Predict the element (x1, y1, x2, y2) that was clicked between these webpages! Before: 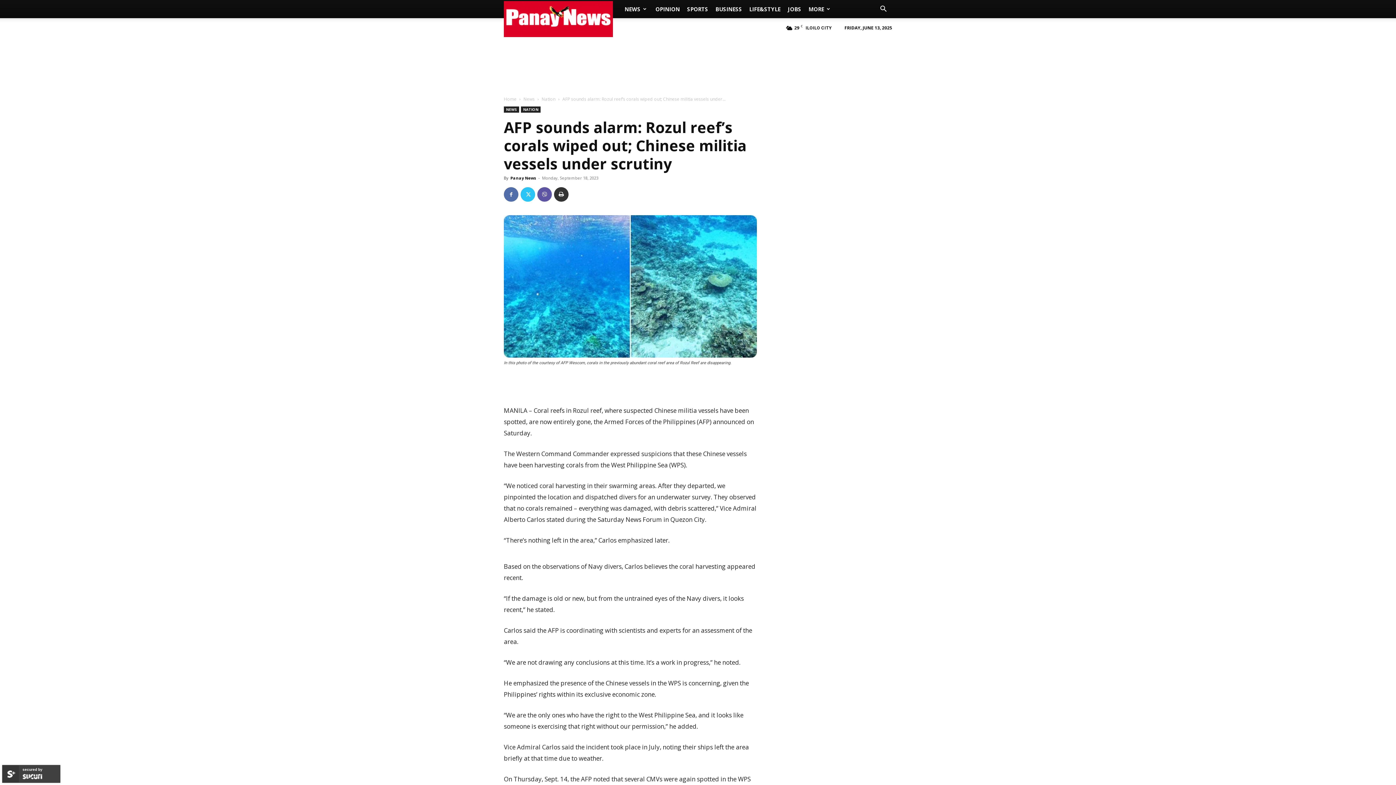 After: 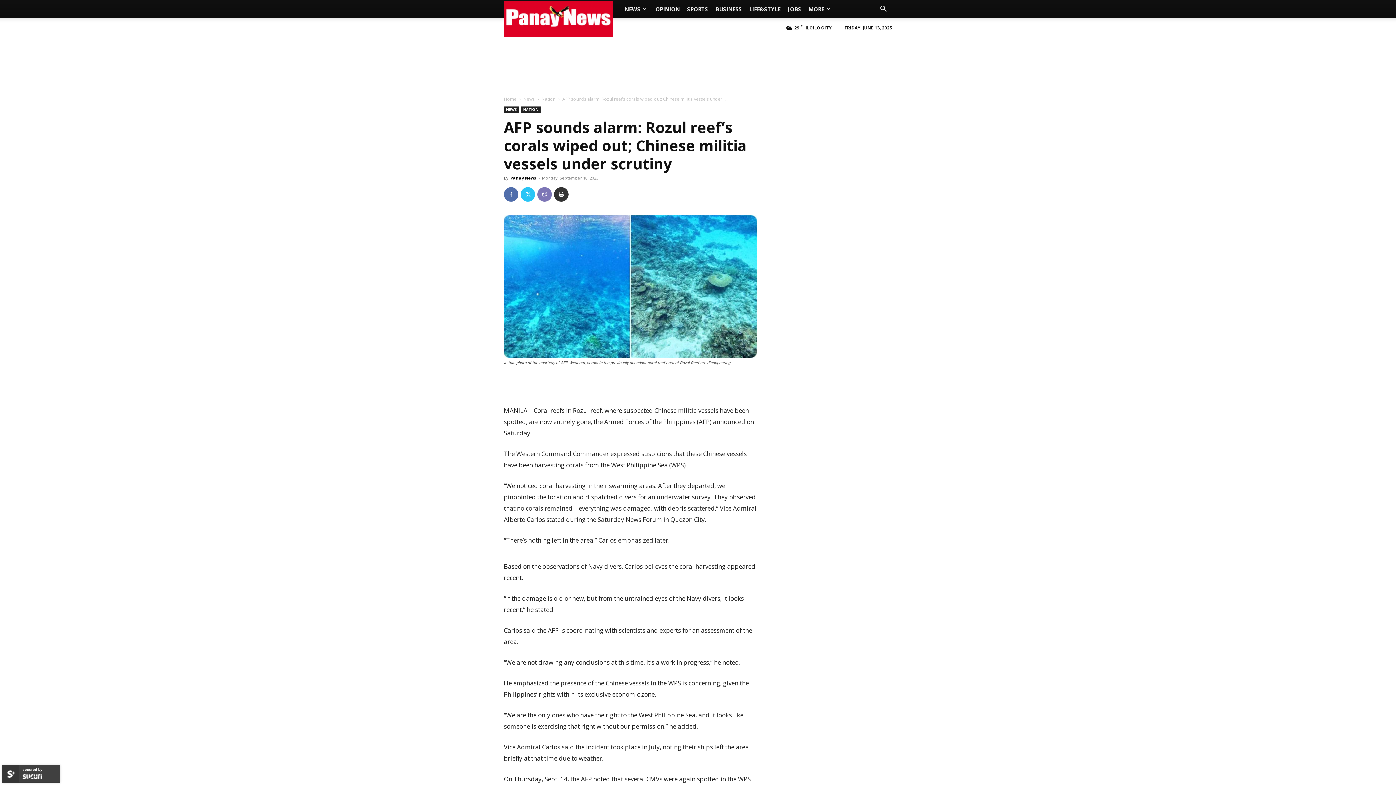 Action: bbox: (537, 187, 552, 201)